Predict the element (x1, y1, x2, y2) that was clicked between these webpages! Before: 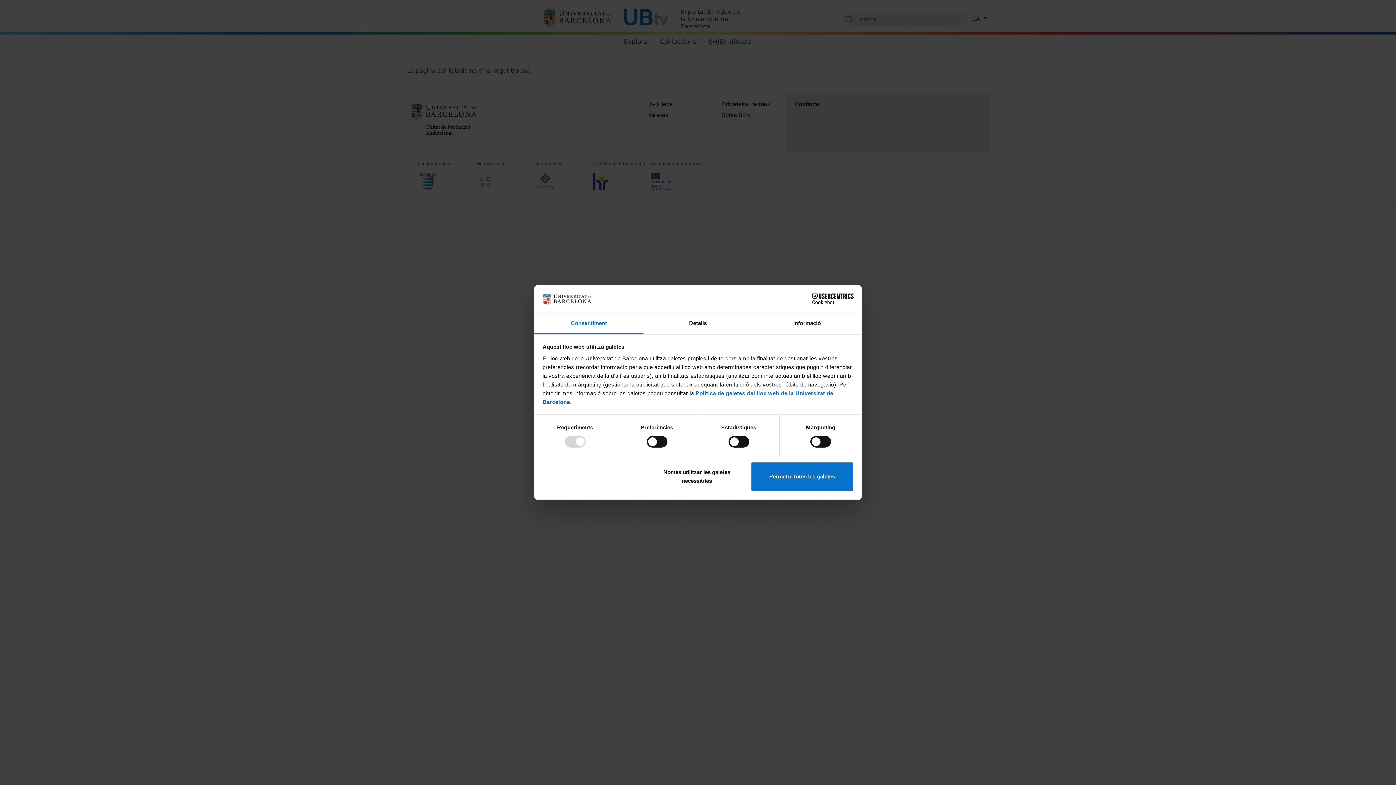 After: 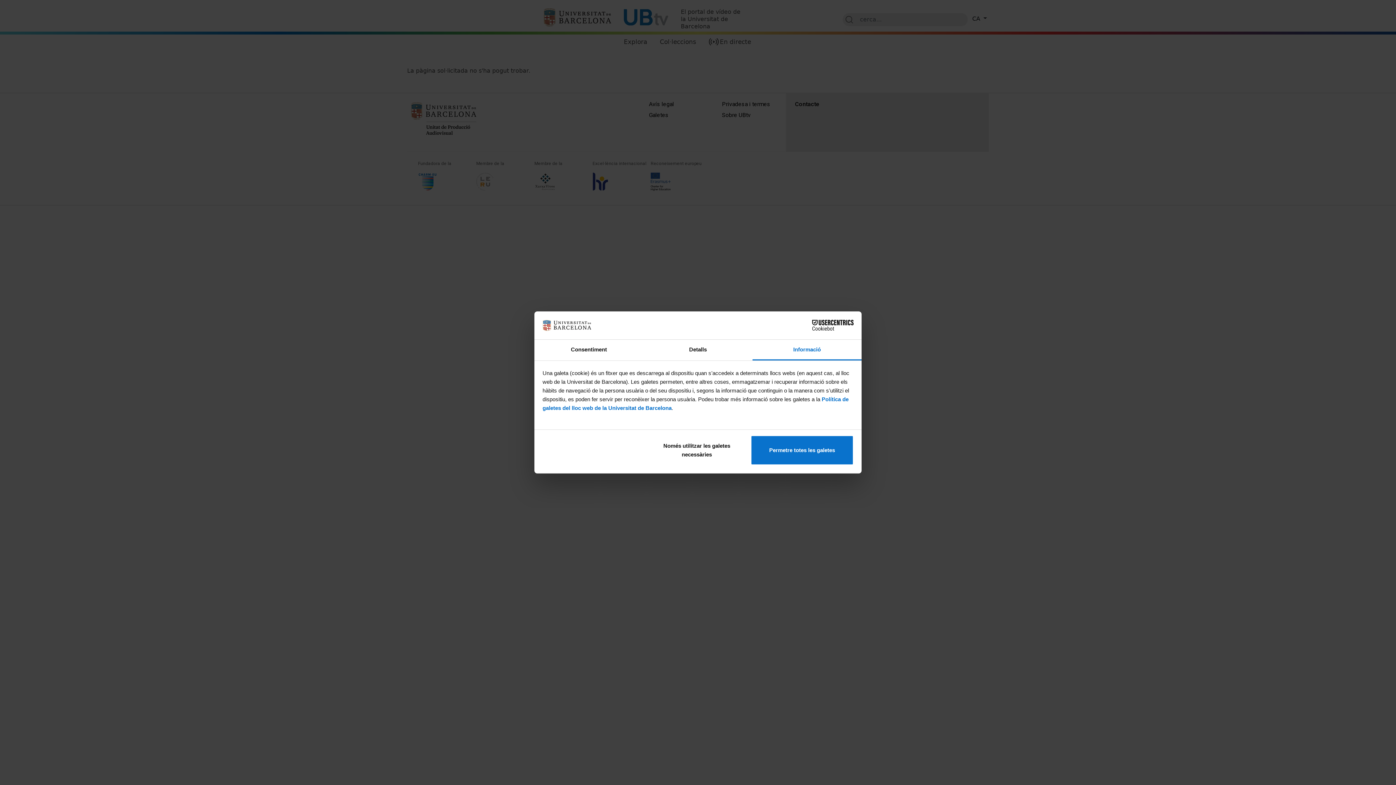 Action: bbox: (752, 313, 861, 334) label: Informació